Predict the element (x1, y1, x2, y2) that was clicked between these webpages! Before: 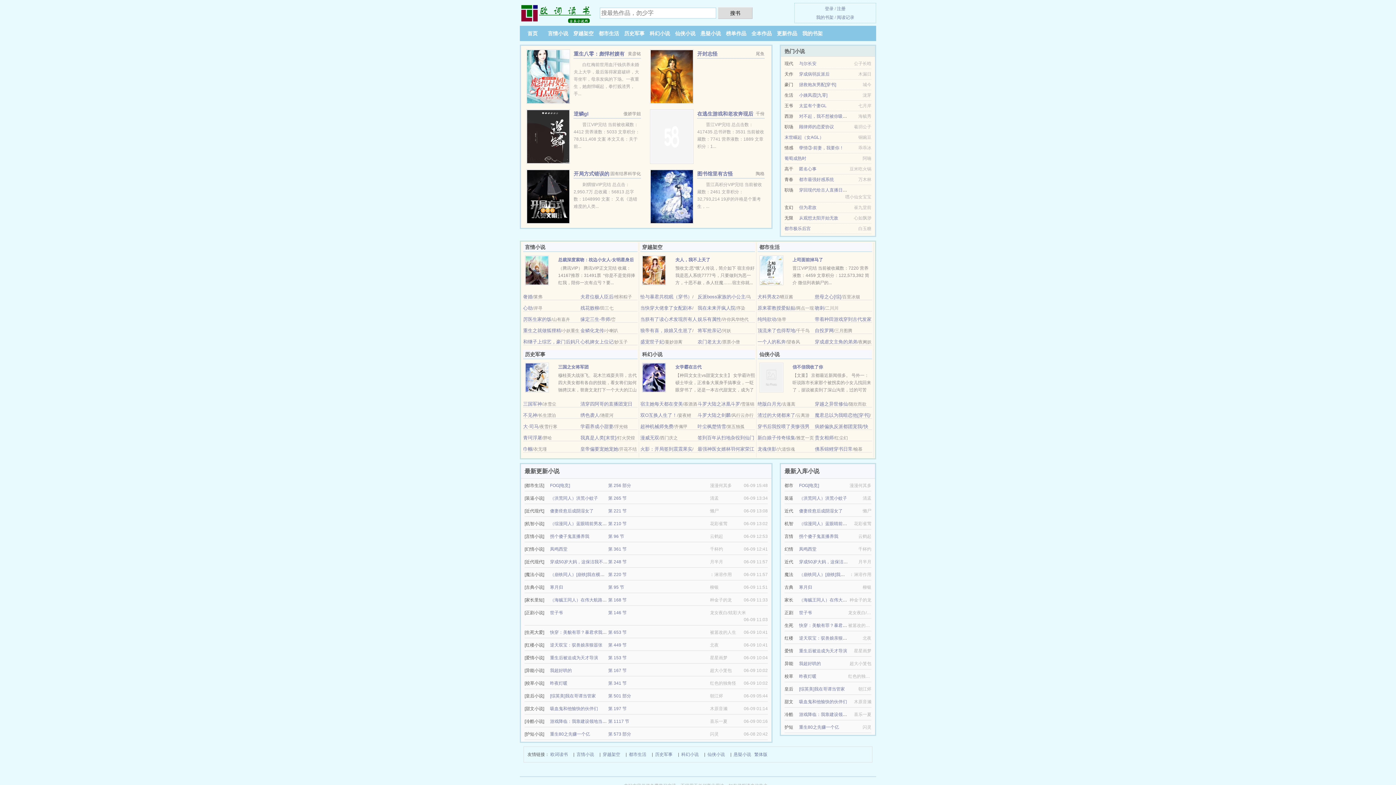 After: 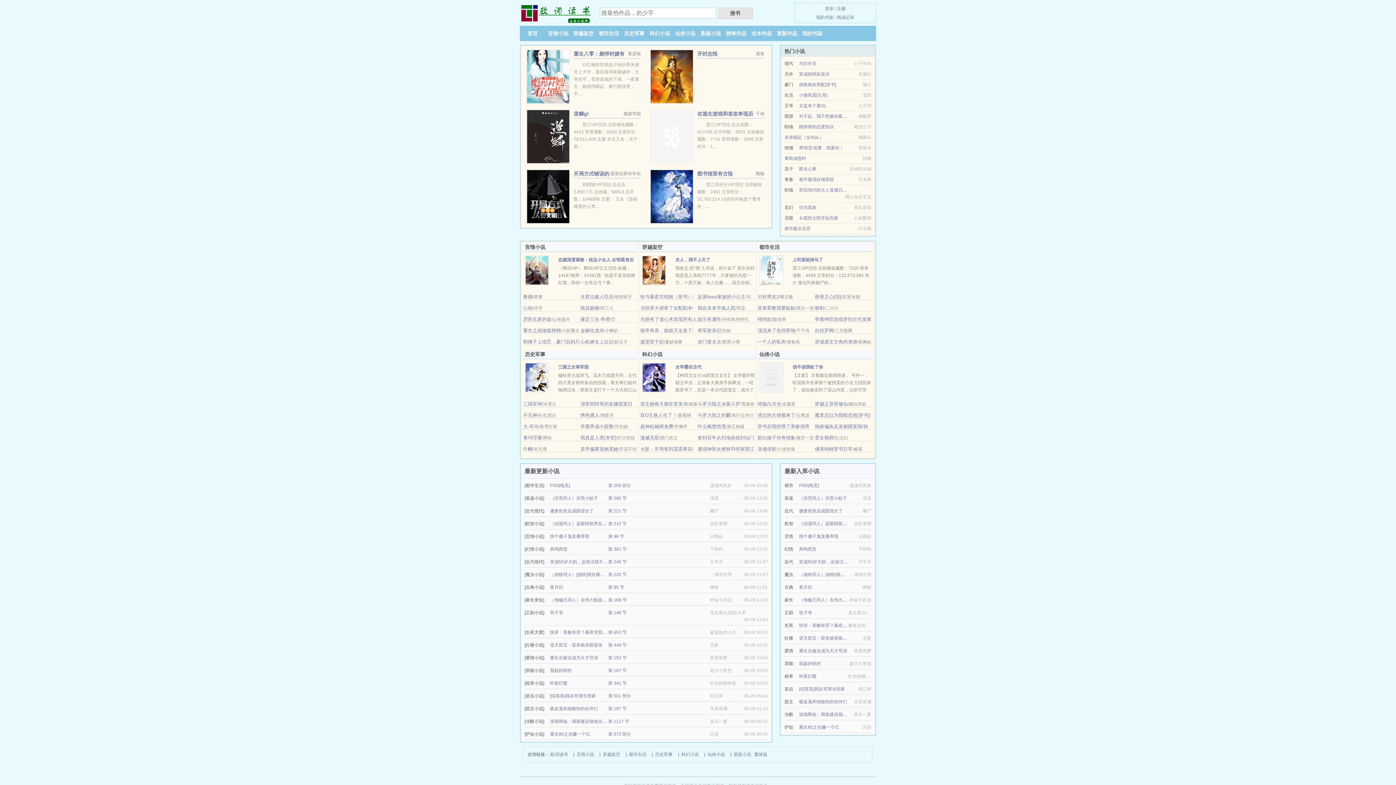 Action: bbox: (718, 7, 752, 18) label: 搜书